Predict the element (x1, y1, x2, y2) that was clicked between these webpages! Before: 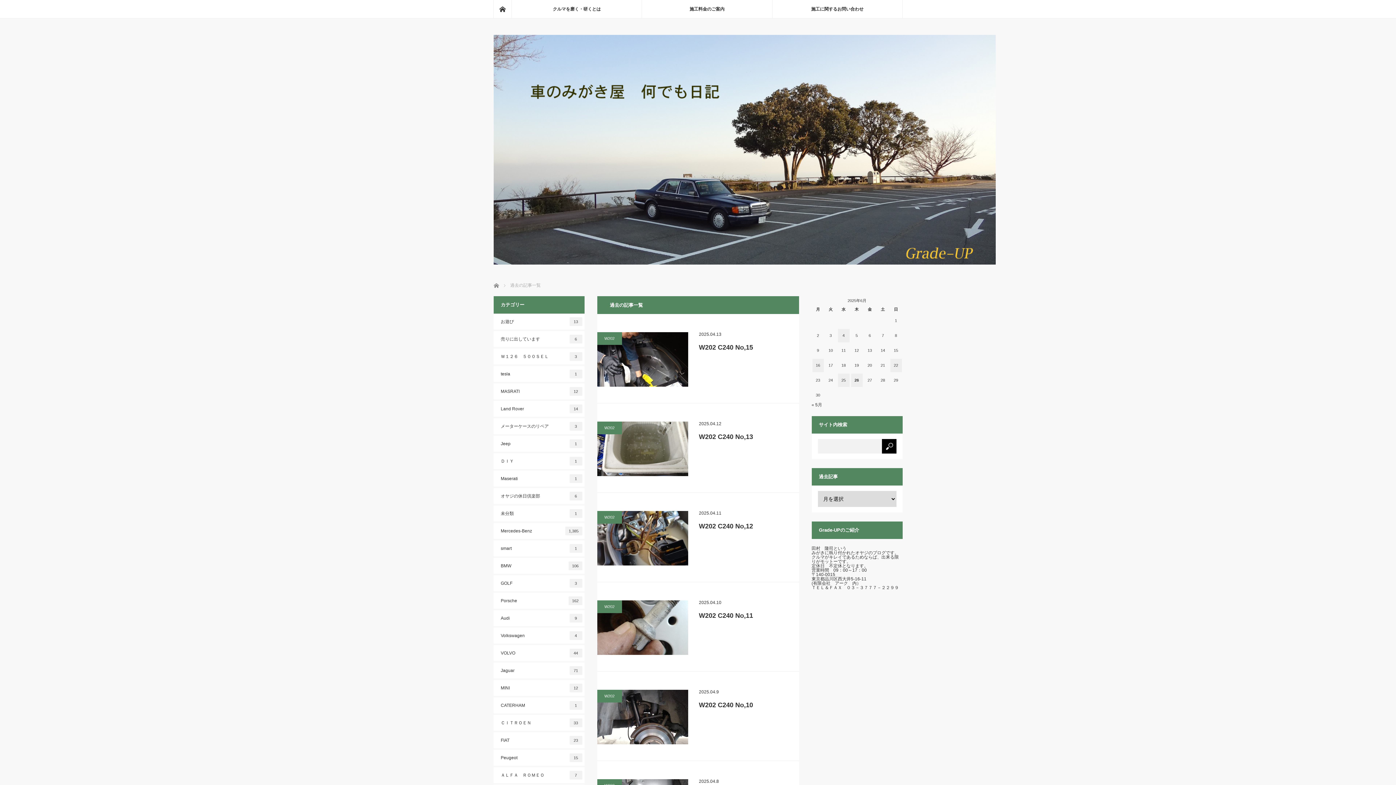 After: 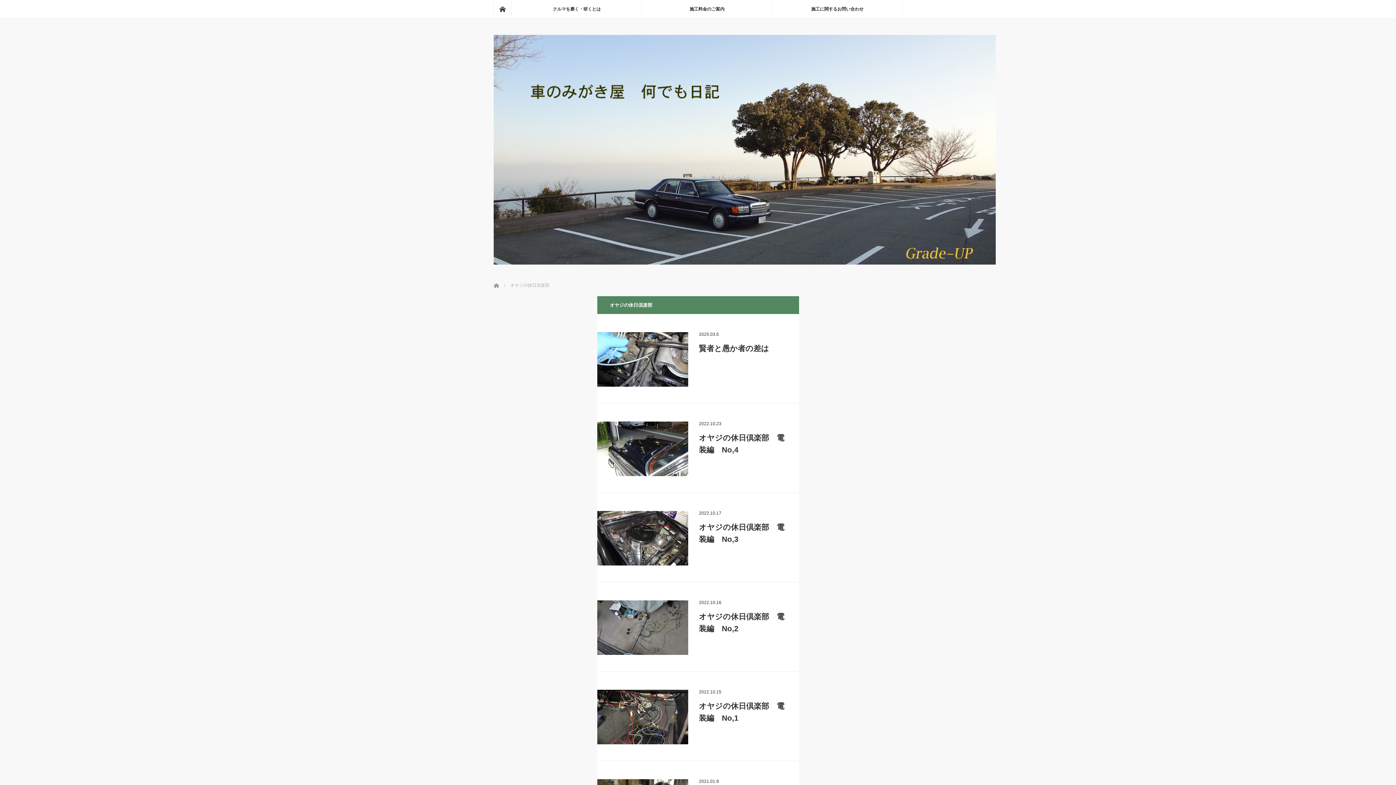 Action: label: オヤジの休日倶楽部
6 bbox: (493, 488, 584, 504)